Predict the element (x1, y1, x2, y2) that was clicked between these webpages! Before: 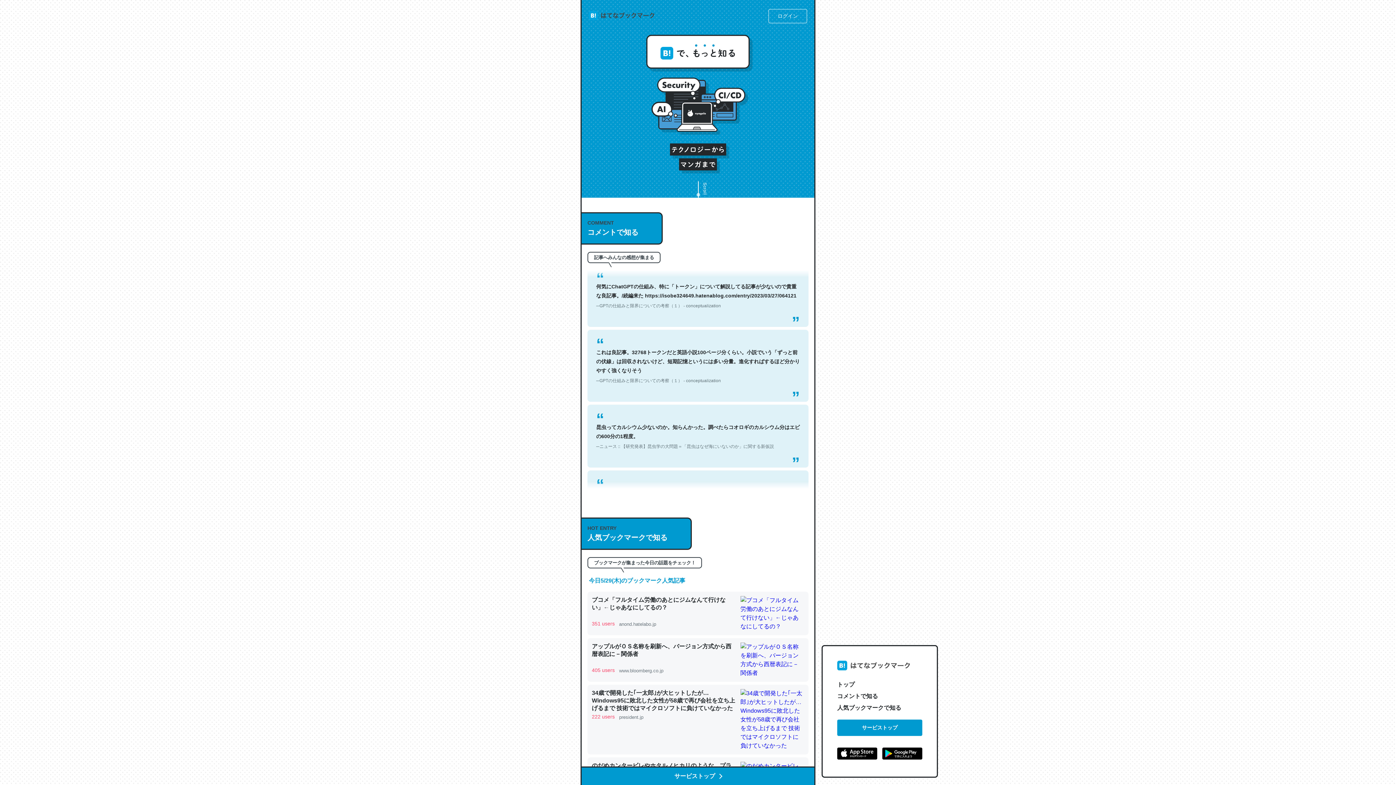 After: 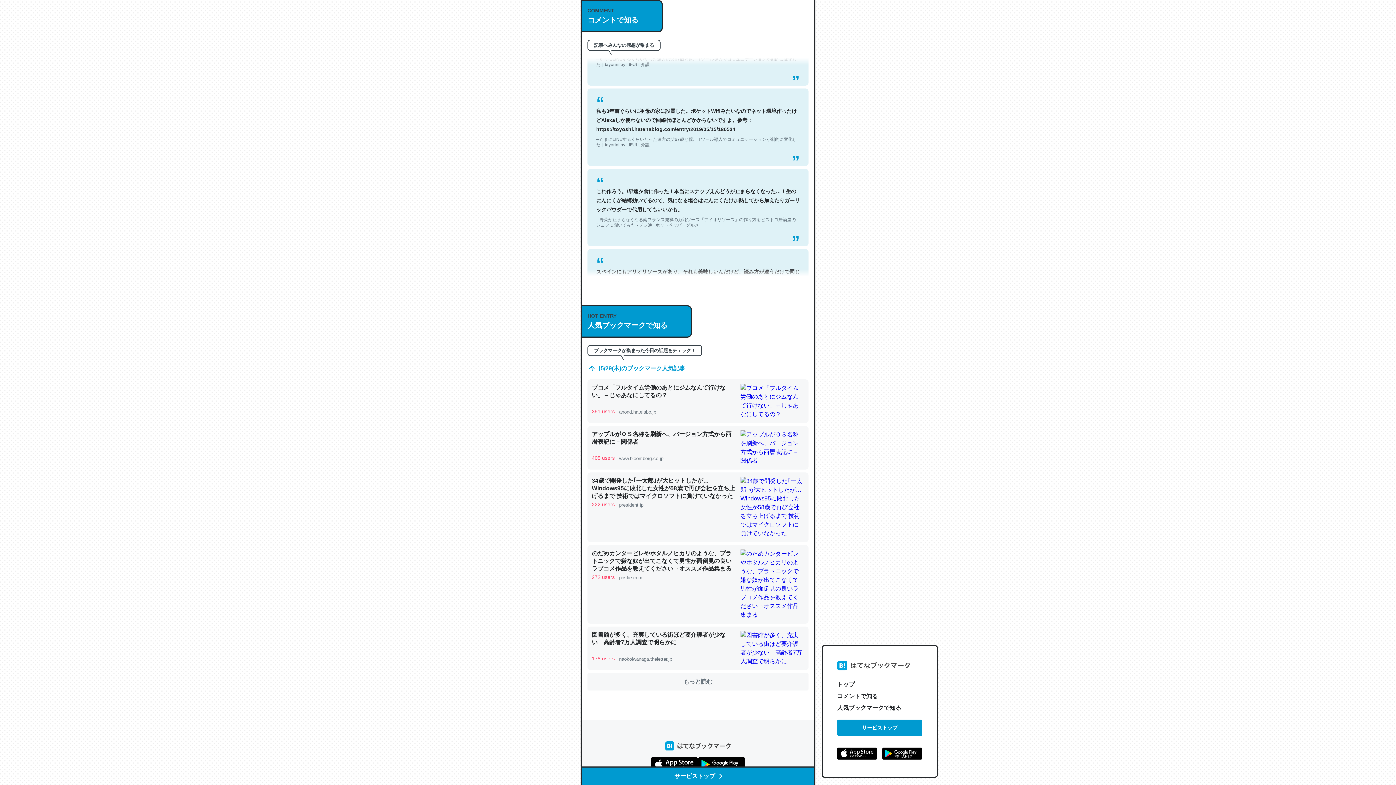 Action: label: コメントで知る bbox: (837, 690, 922, 702)